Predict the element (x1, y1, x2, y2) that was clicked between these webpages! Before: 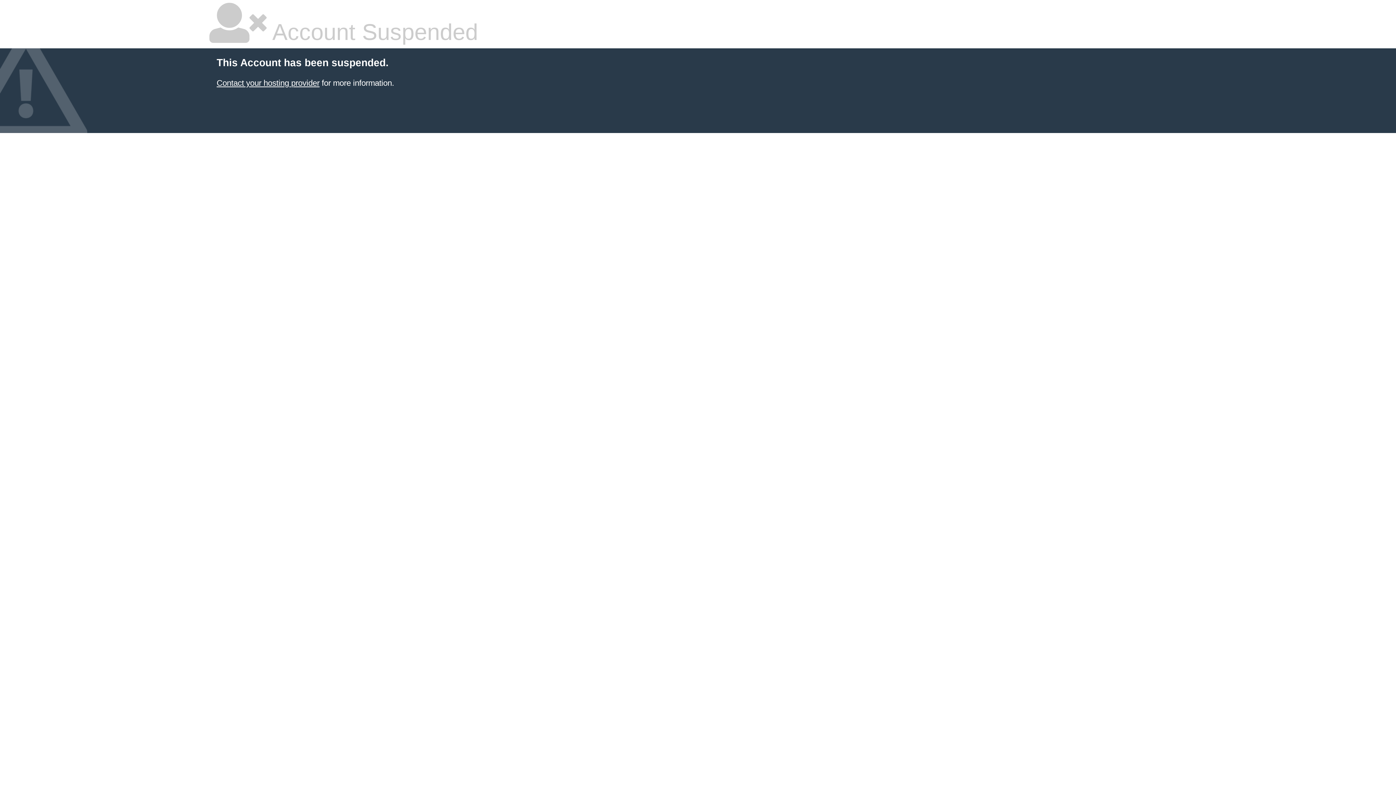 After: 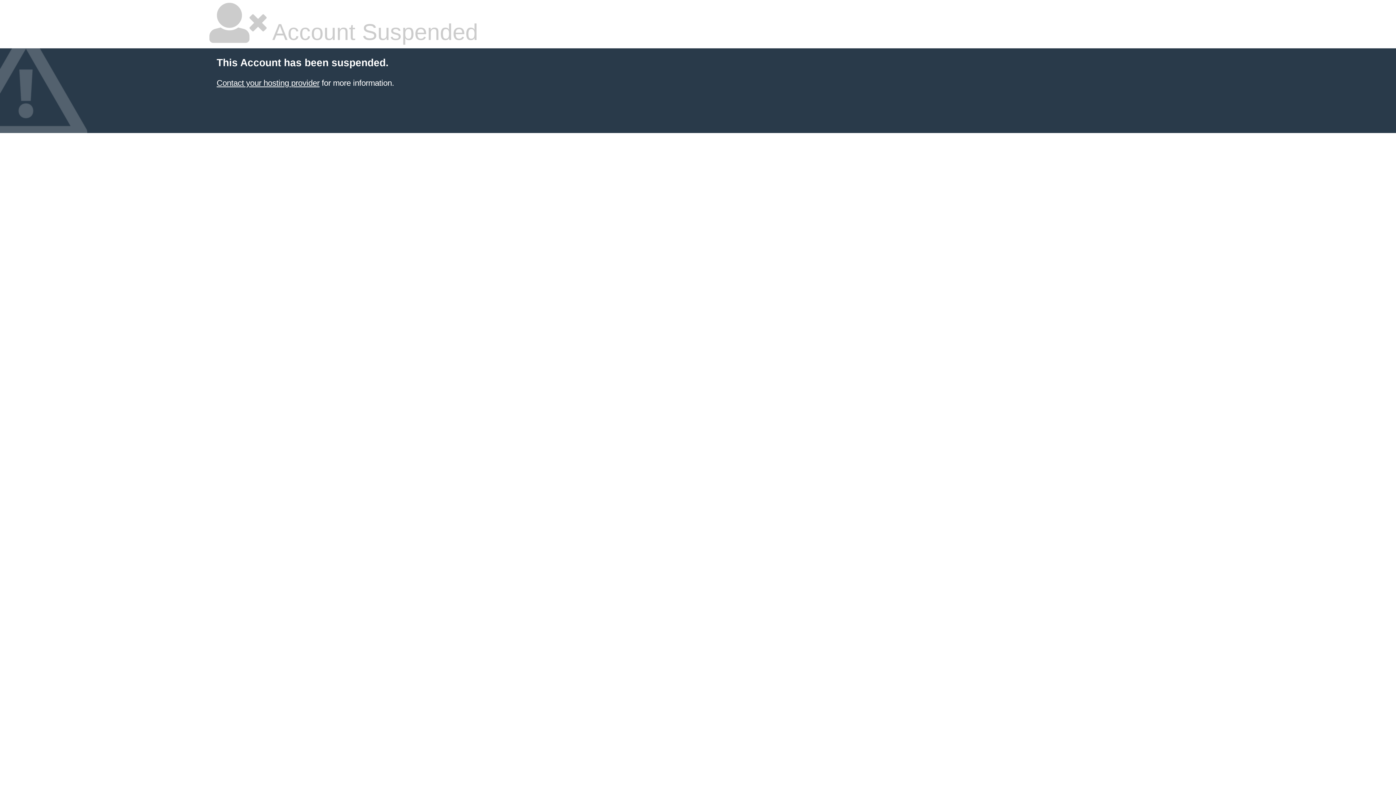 Action: bbox: (216, 78, 319, 87) label: Contact your hosting provider